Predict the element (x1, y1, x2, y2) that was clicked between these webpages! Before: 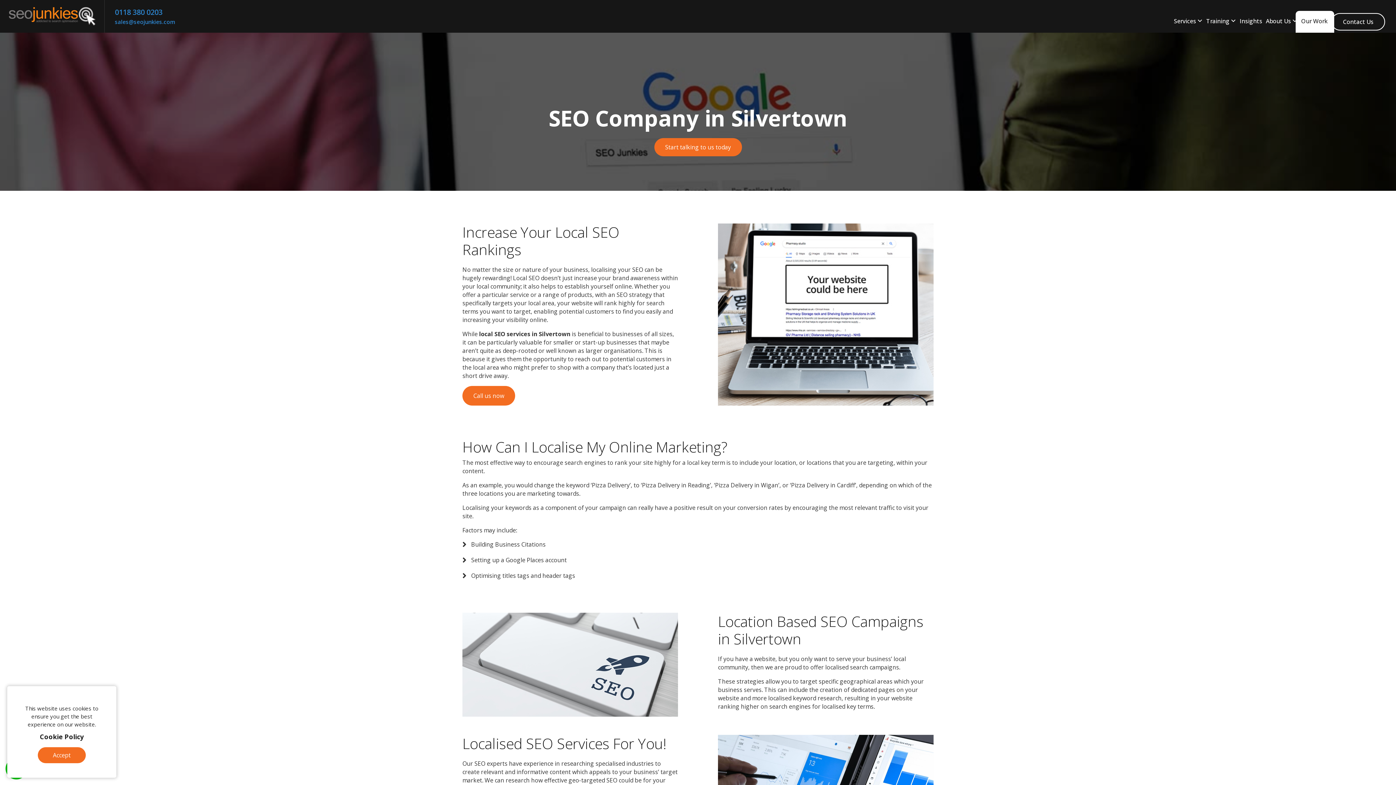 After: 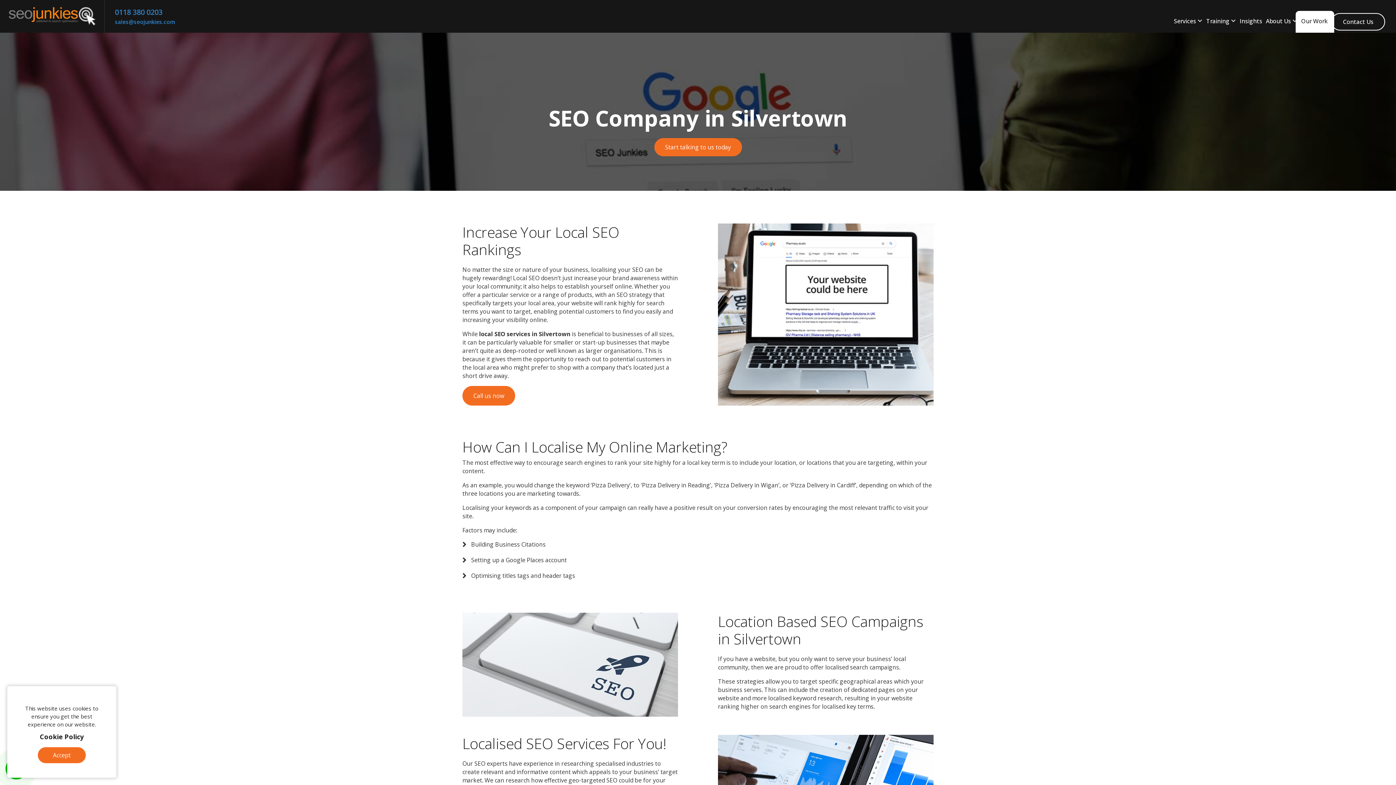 Action: label: Call us now bbox: (462, 386, 515, 405)